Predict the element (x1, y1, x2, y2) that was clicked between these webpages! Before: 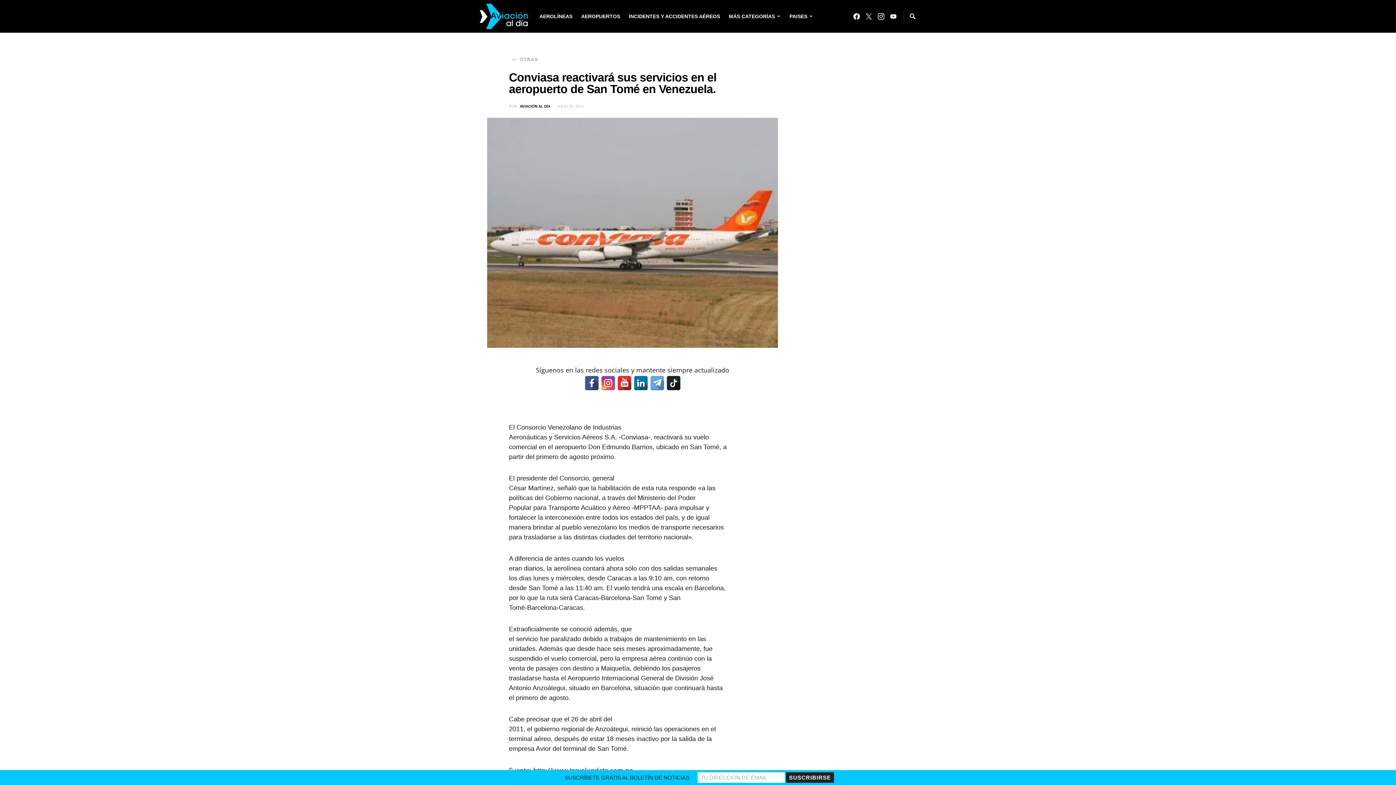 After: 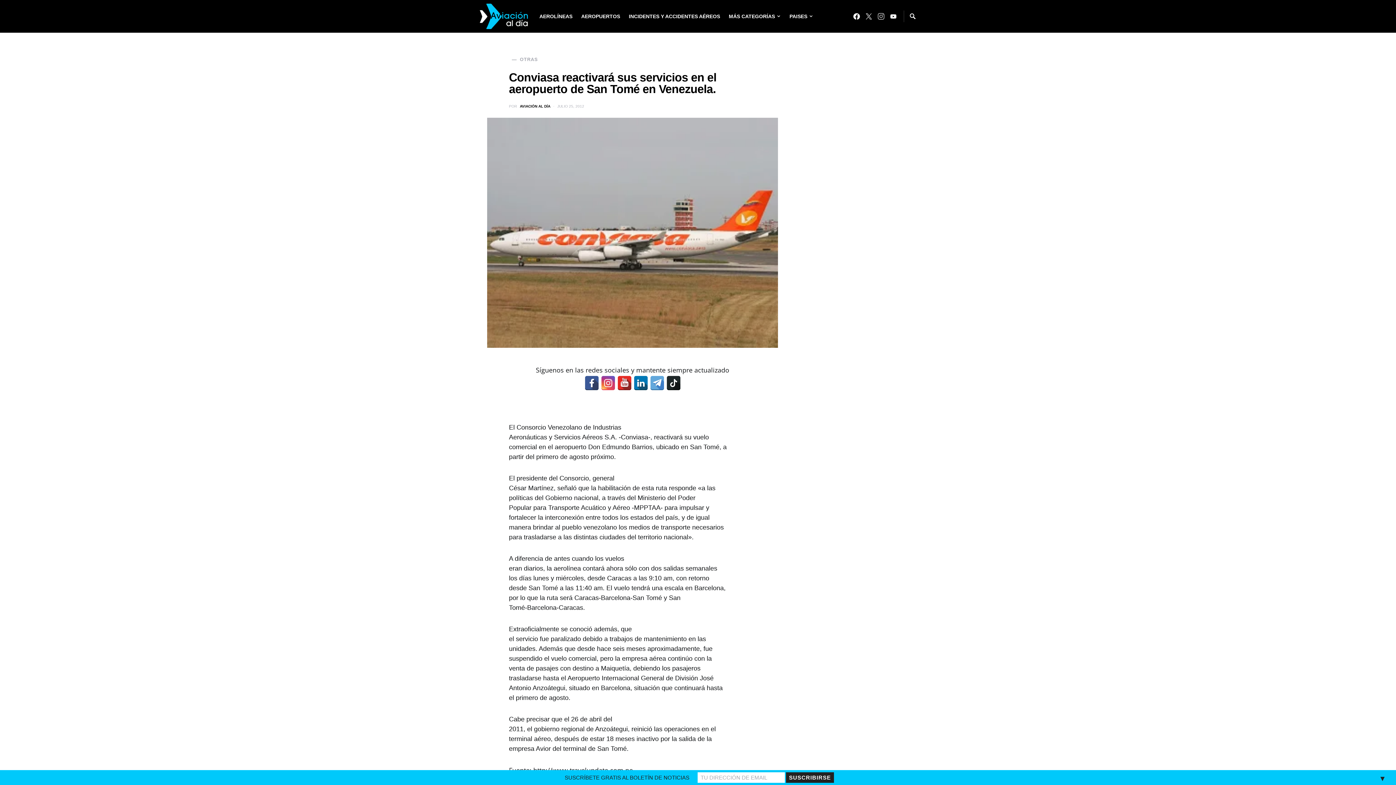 Action: label: Instagram bbox: (878, 13, 884, 19)